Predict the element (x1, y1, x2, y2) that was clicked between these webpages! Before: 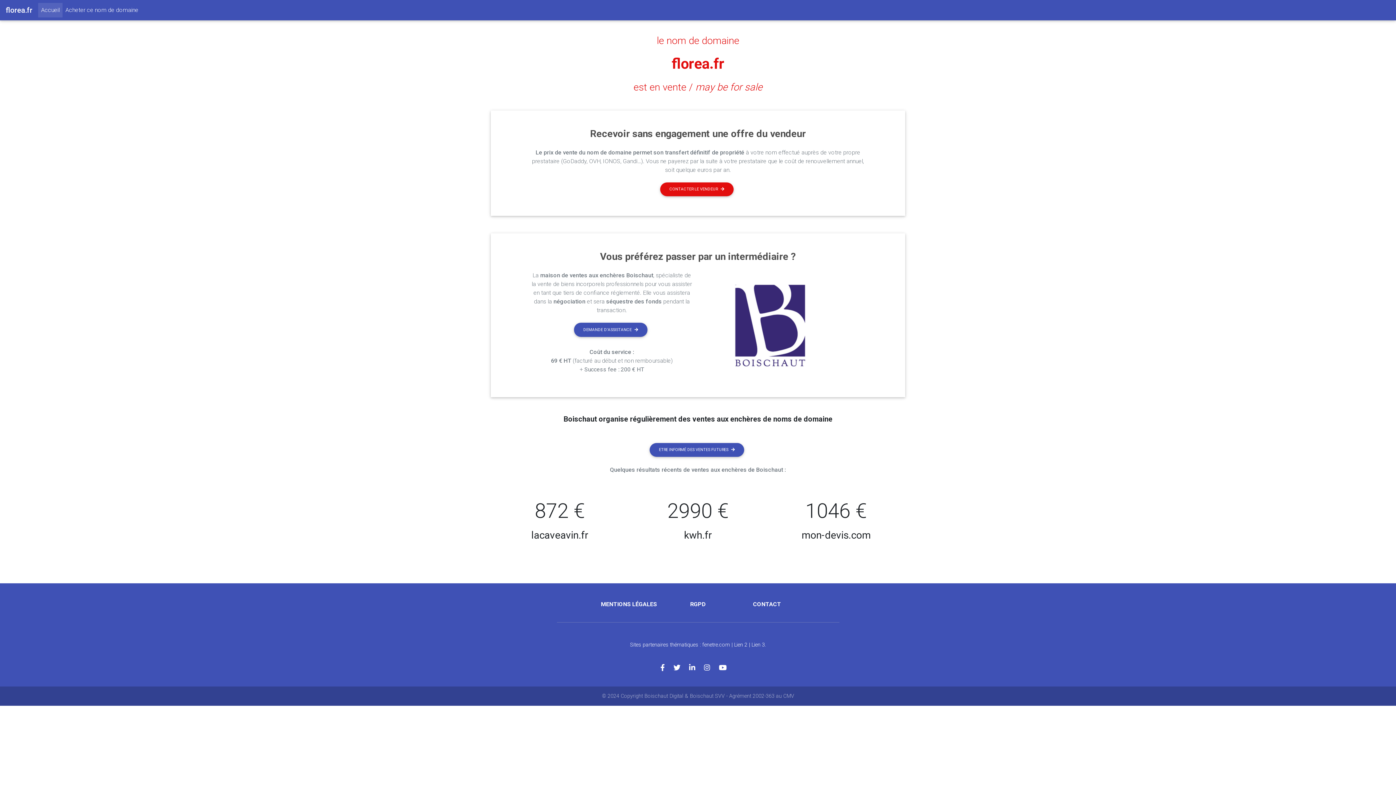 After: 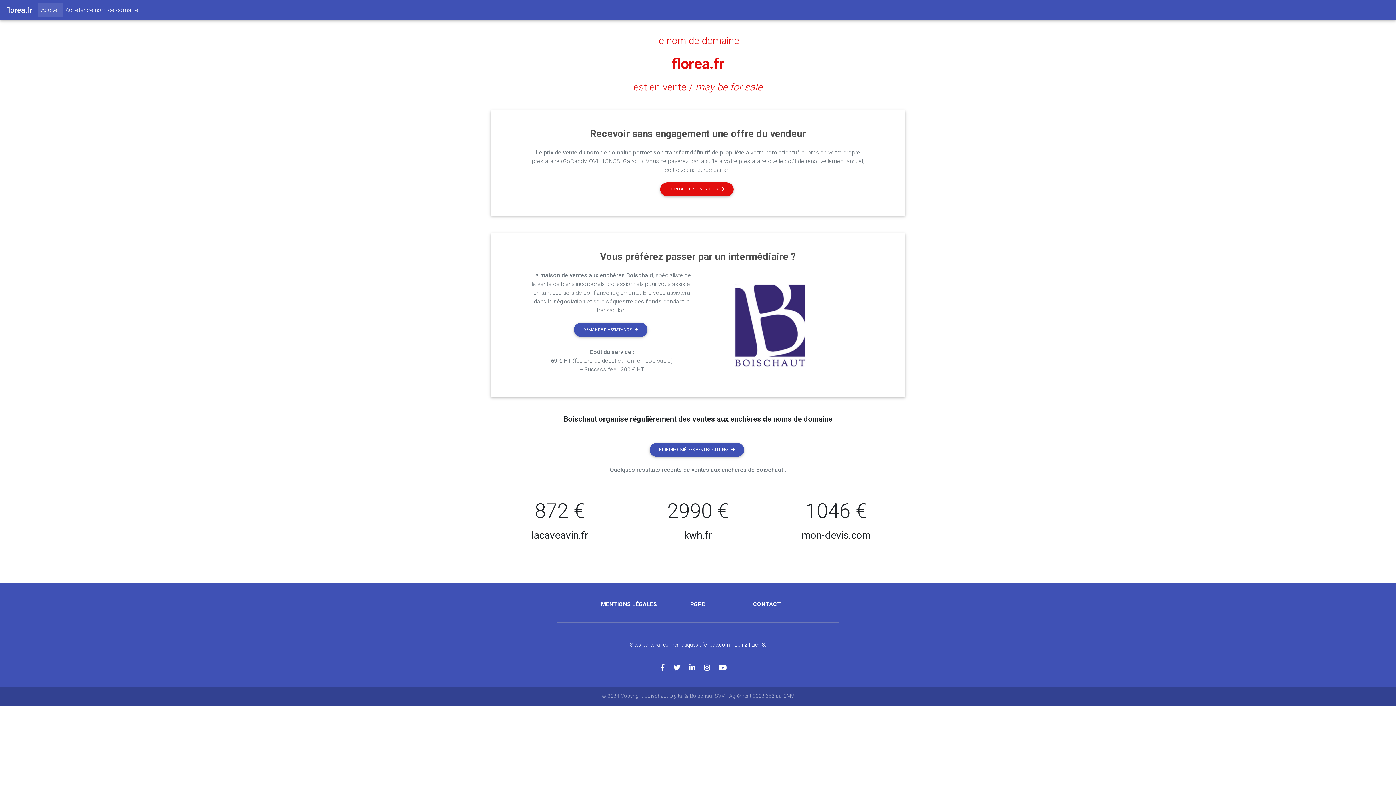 Action: bbox: (673, 664, 689, 672)